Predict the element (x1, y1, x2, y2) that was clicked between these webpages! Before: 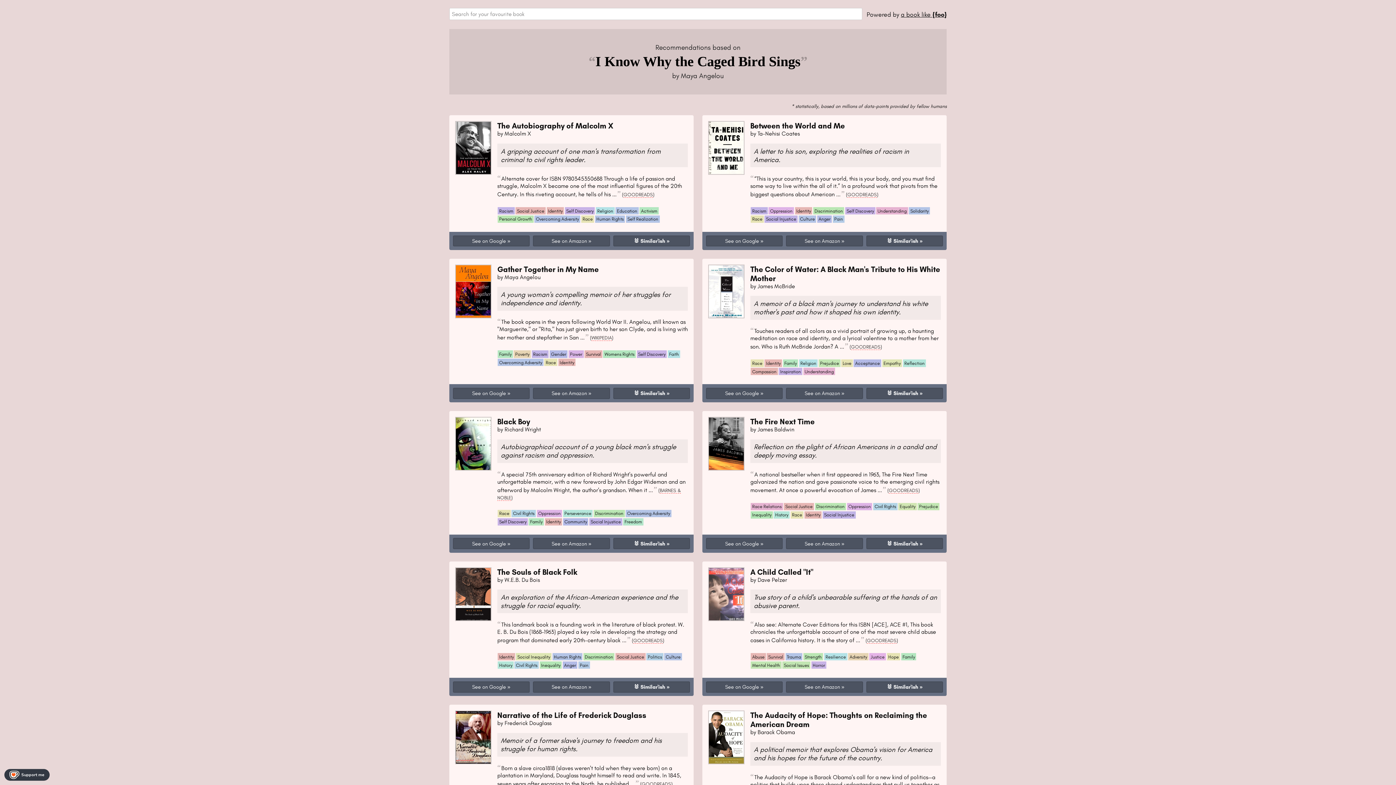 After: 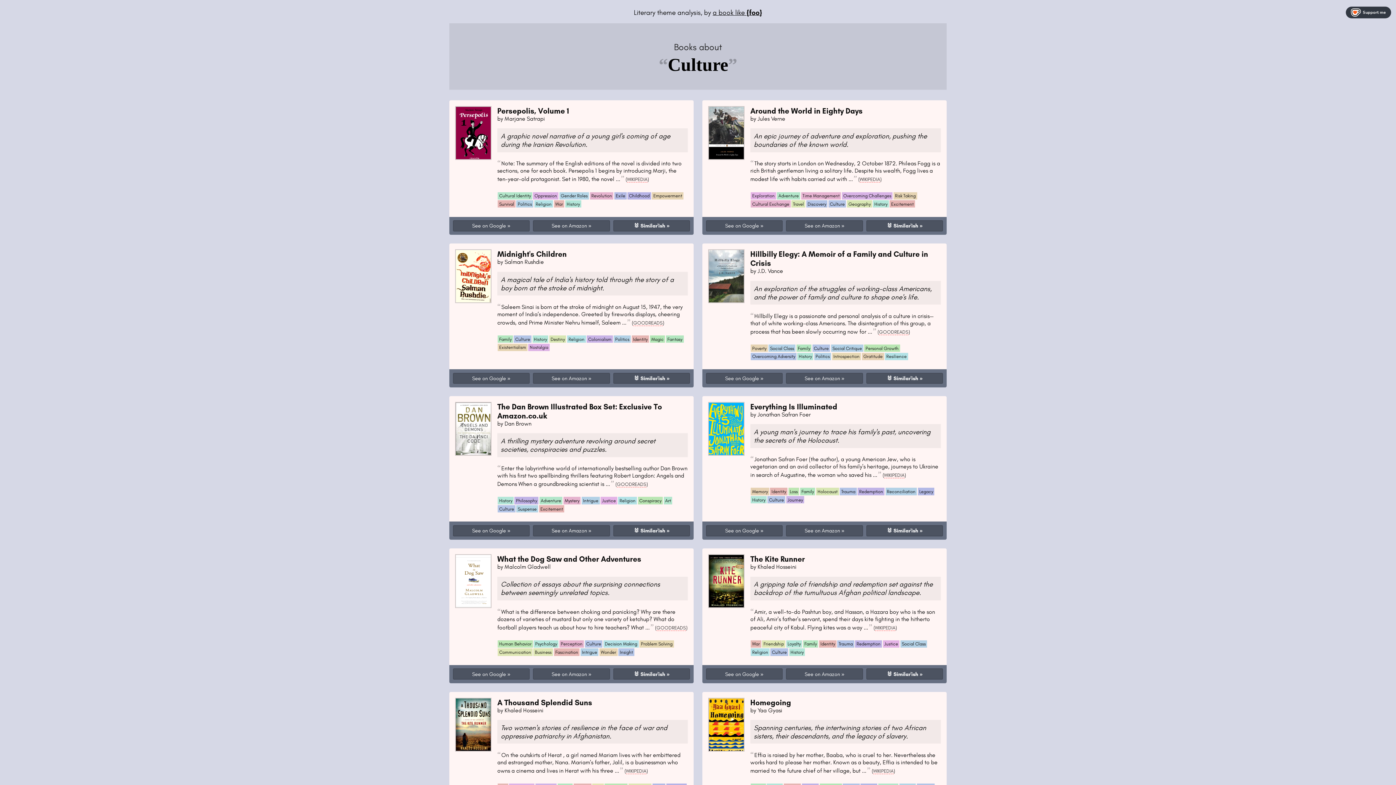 Action: bbox: (798, 215, 816, 222) label: Culture